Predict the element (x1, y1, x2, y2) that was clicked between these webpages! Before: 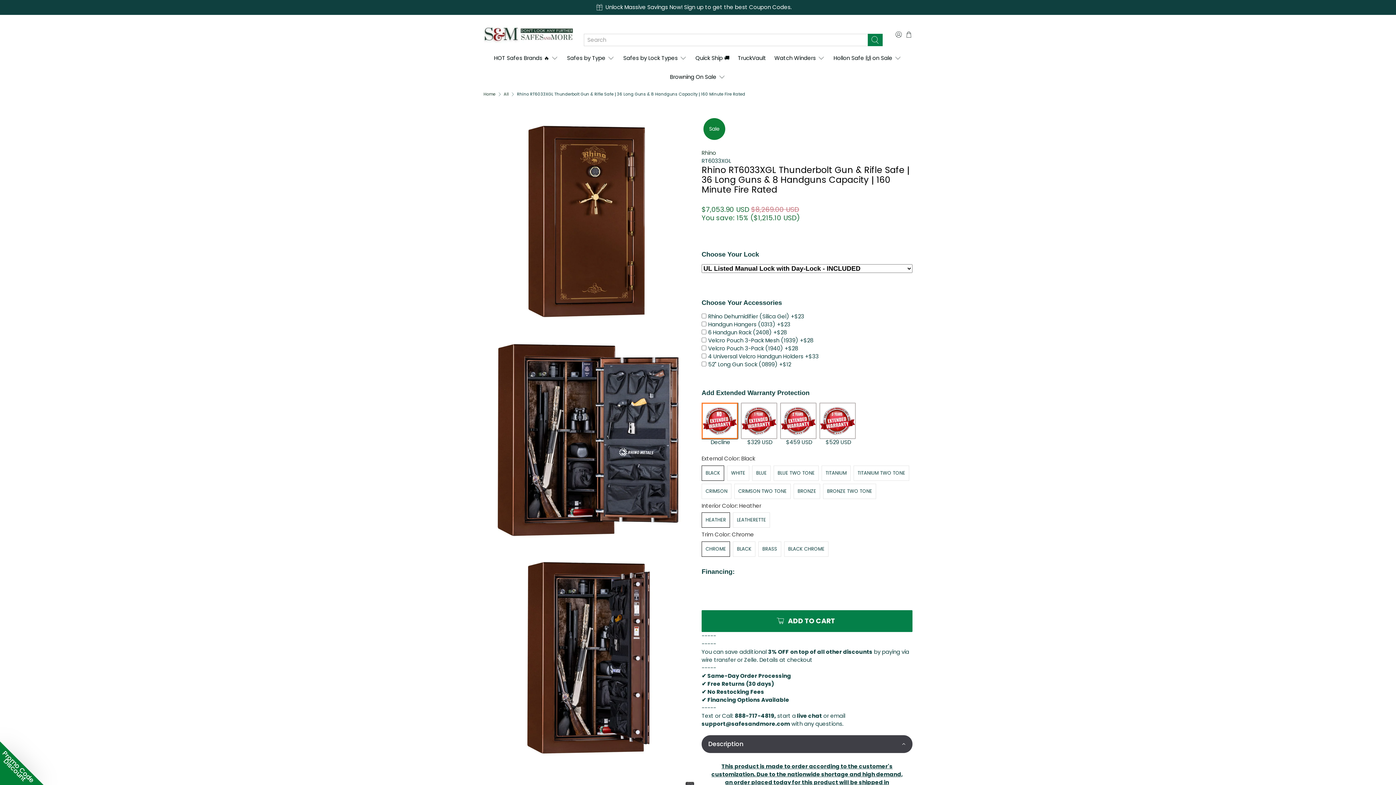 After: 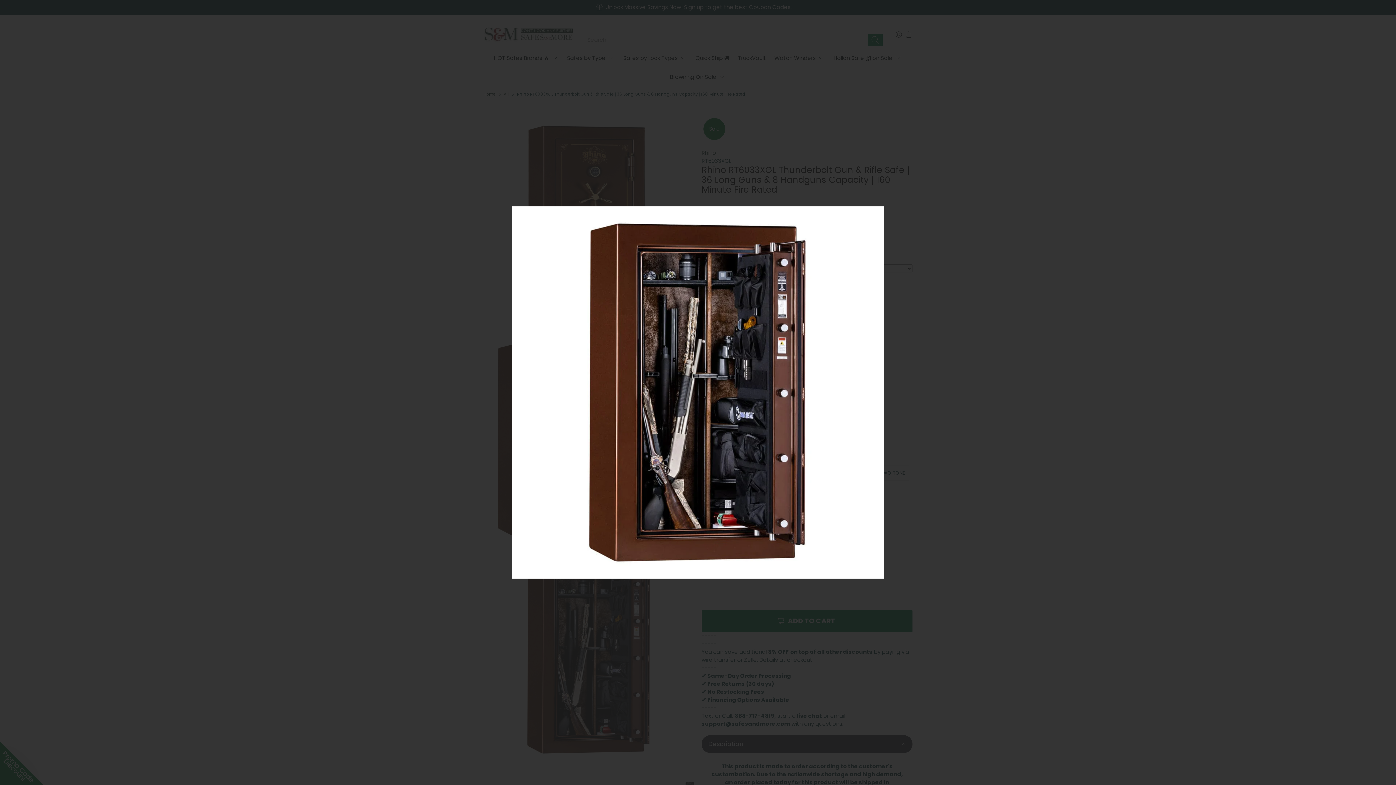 Action: bbox: (483, 552, 694, 763)